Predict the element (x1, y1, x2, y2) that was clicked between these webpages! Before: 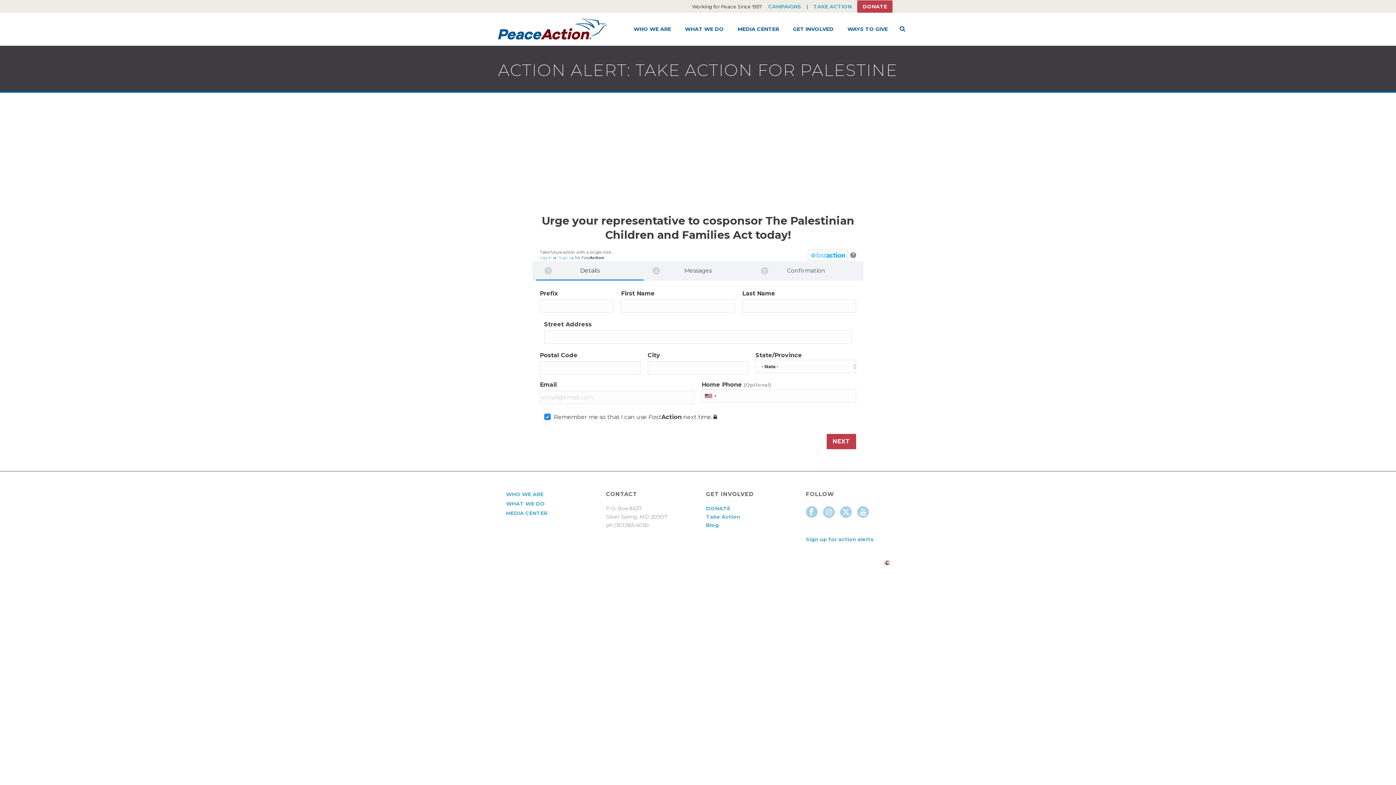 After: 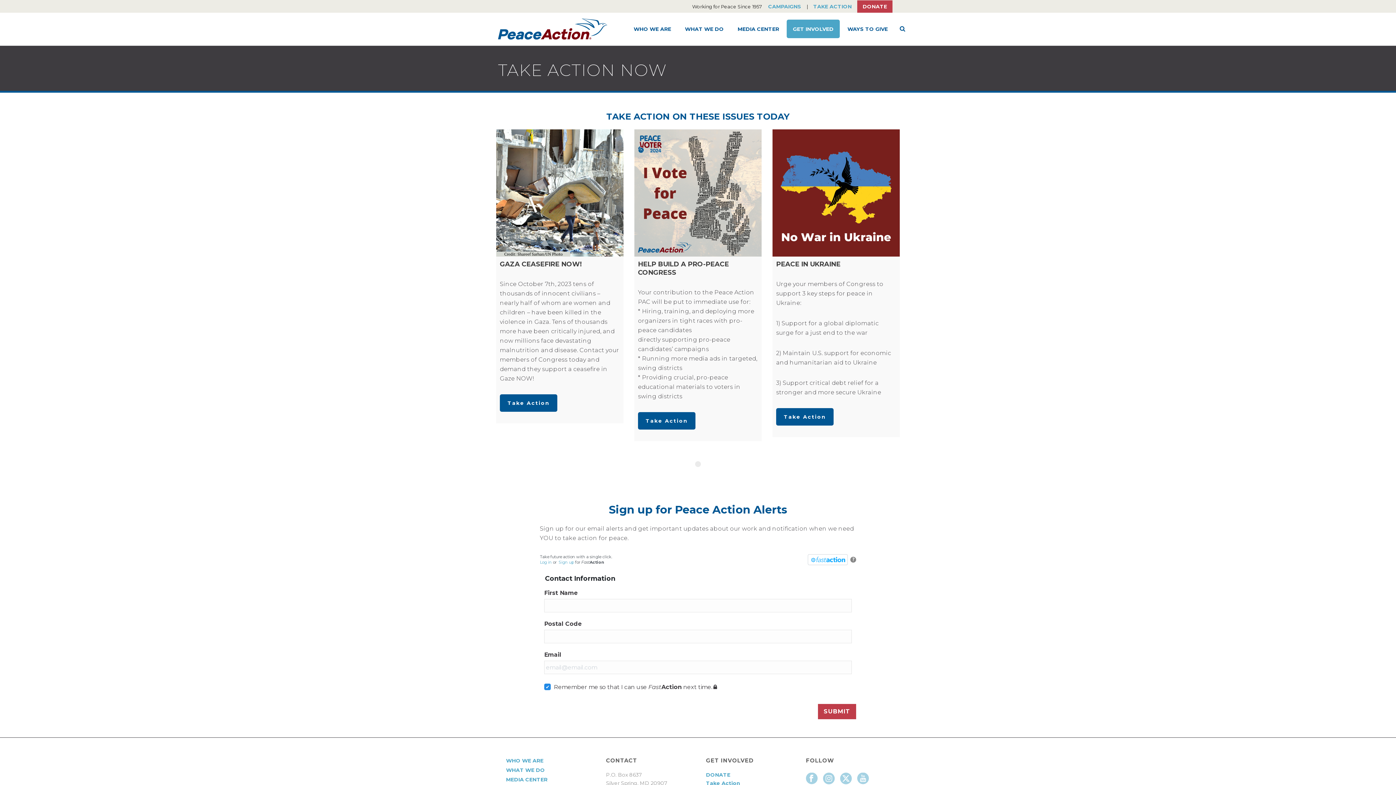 Action: label: TAKE ACTION bbox: (808, 0, 857, 13)